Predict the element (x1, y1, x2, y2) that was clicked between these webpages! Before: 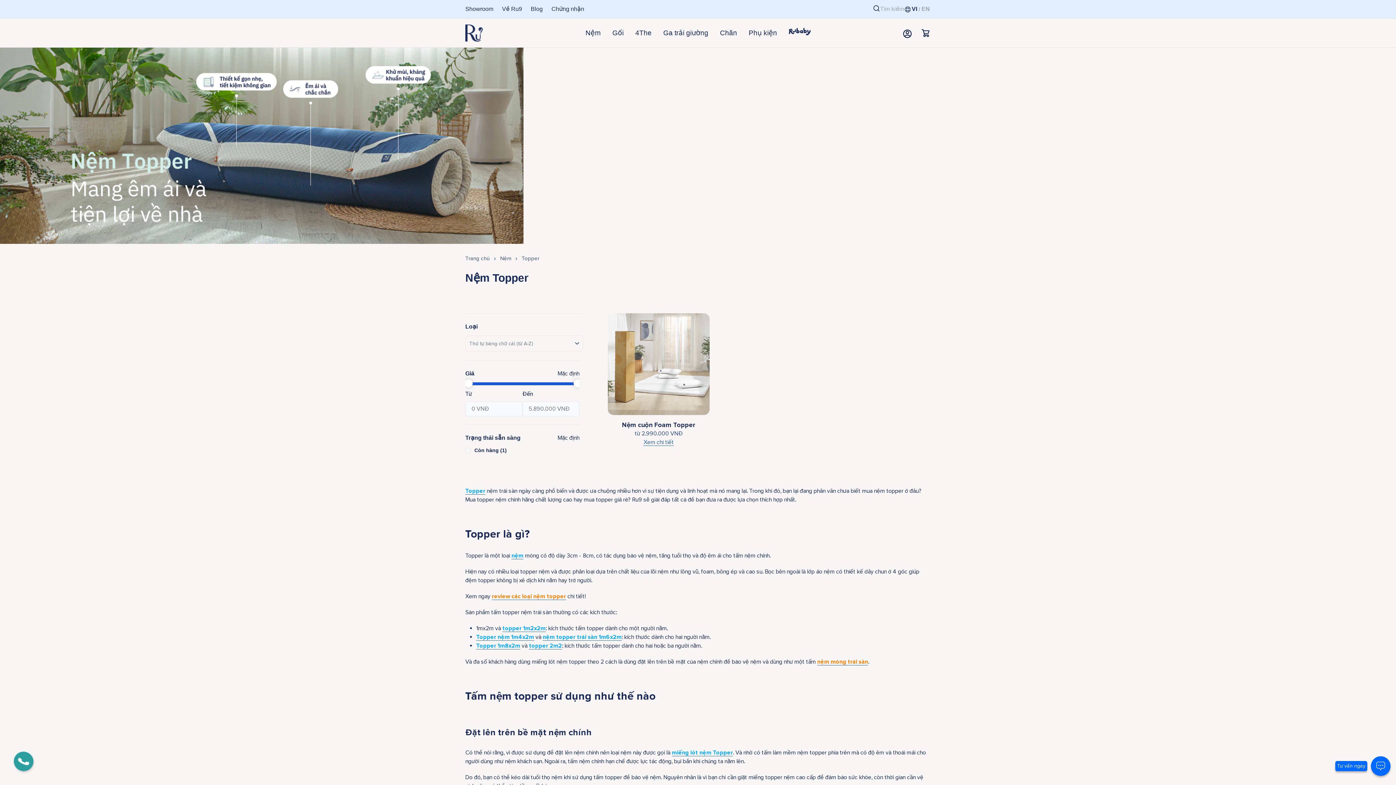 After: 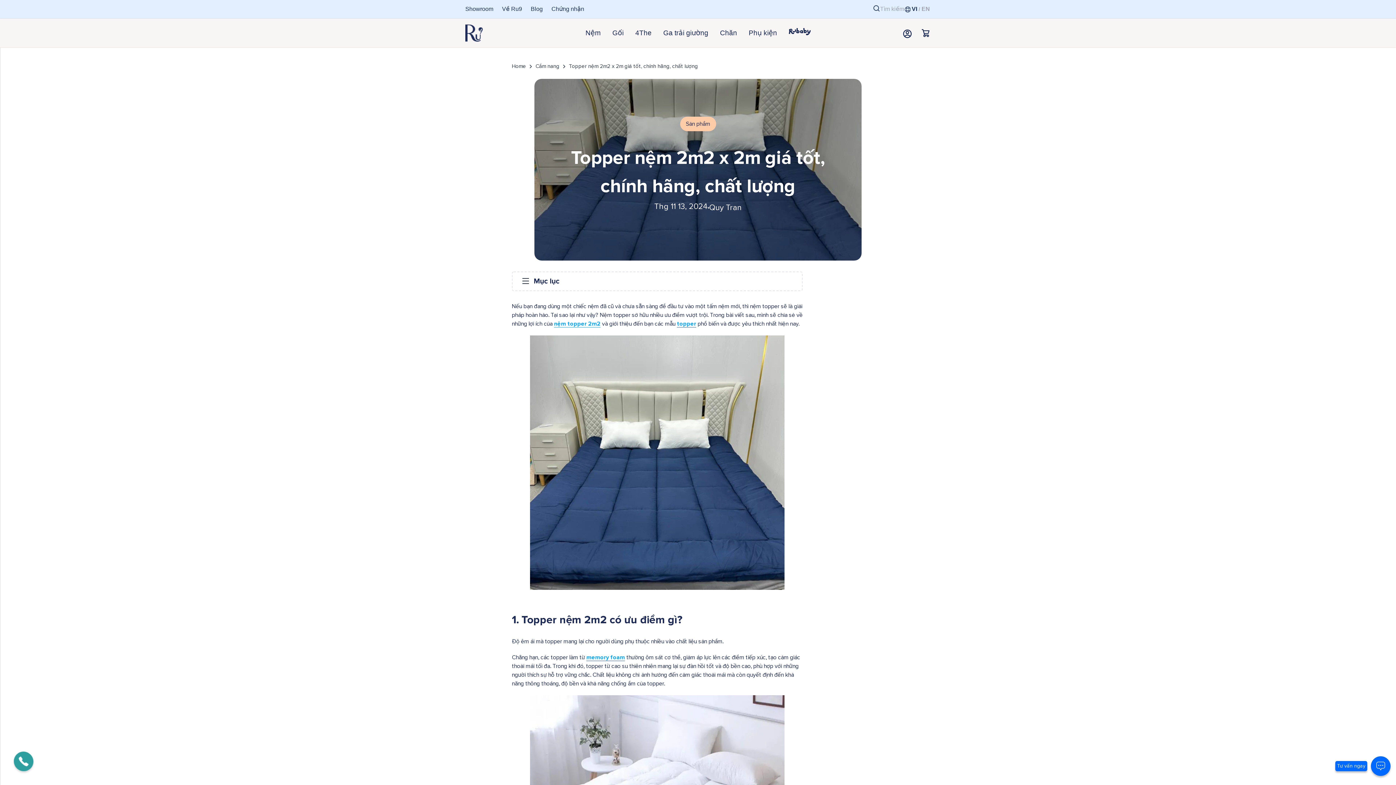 Action: bbox: (529, 641, 562, 650) label: topper 2m2